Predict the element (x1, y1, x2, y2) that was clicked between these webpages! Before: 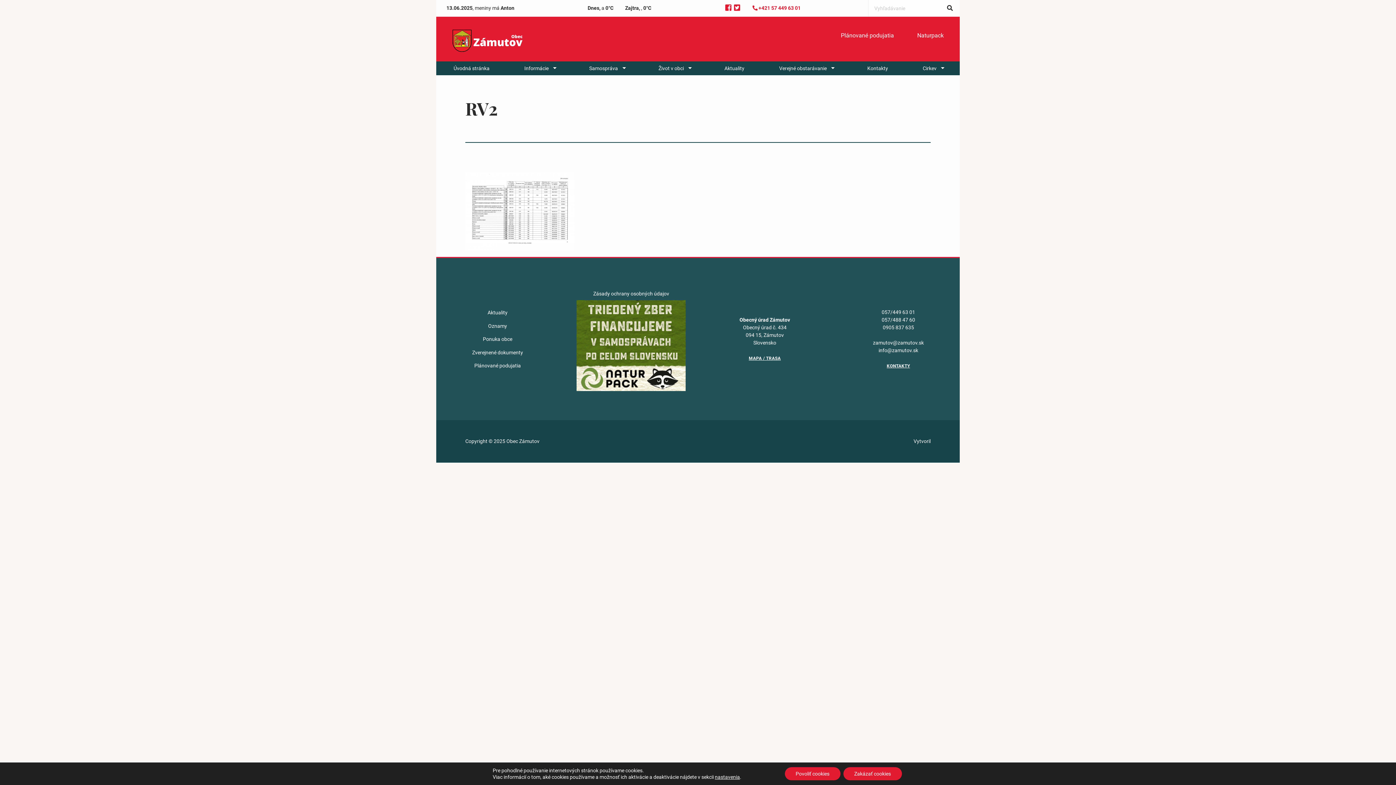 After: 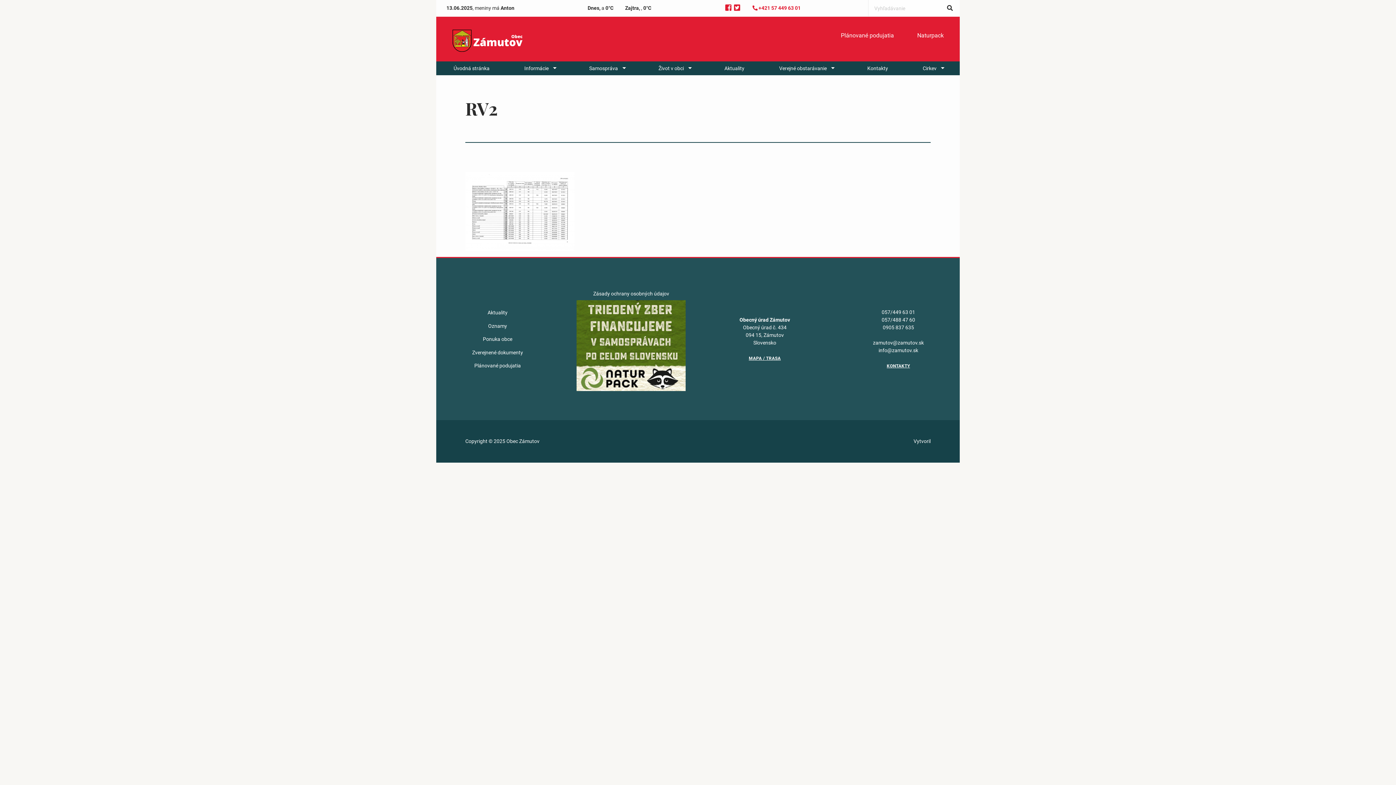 Action: label: Povoliť cookies bbox: (784, 767, 840, 780)